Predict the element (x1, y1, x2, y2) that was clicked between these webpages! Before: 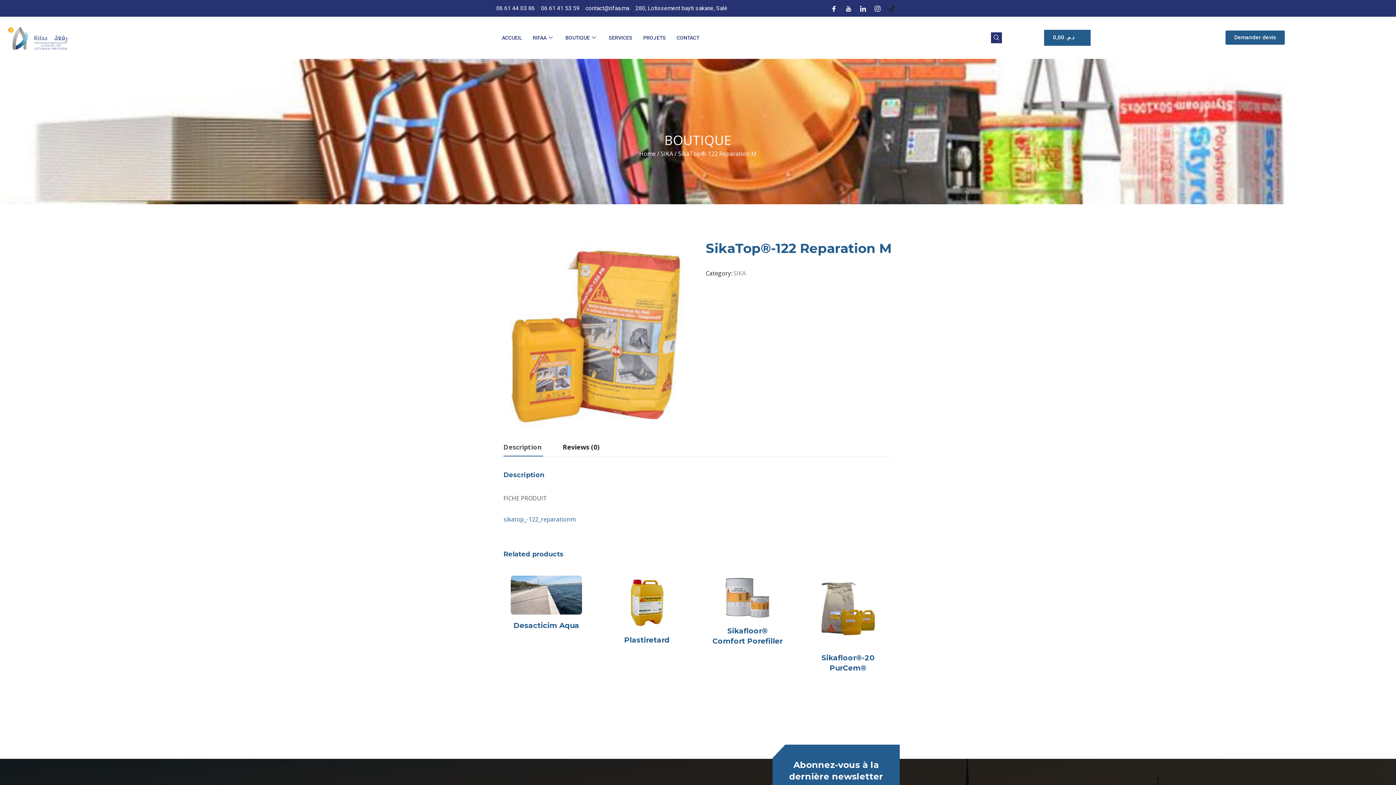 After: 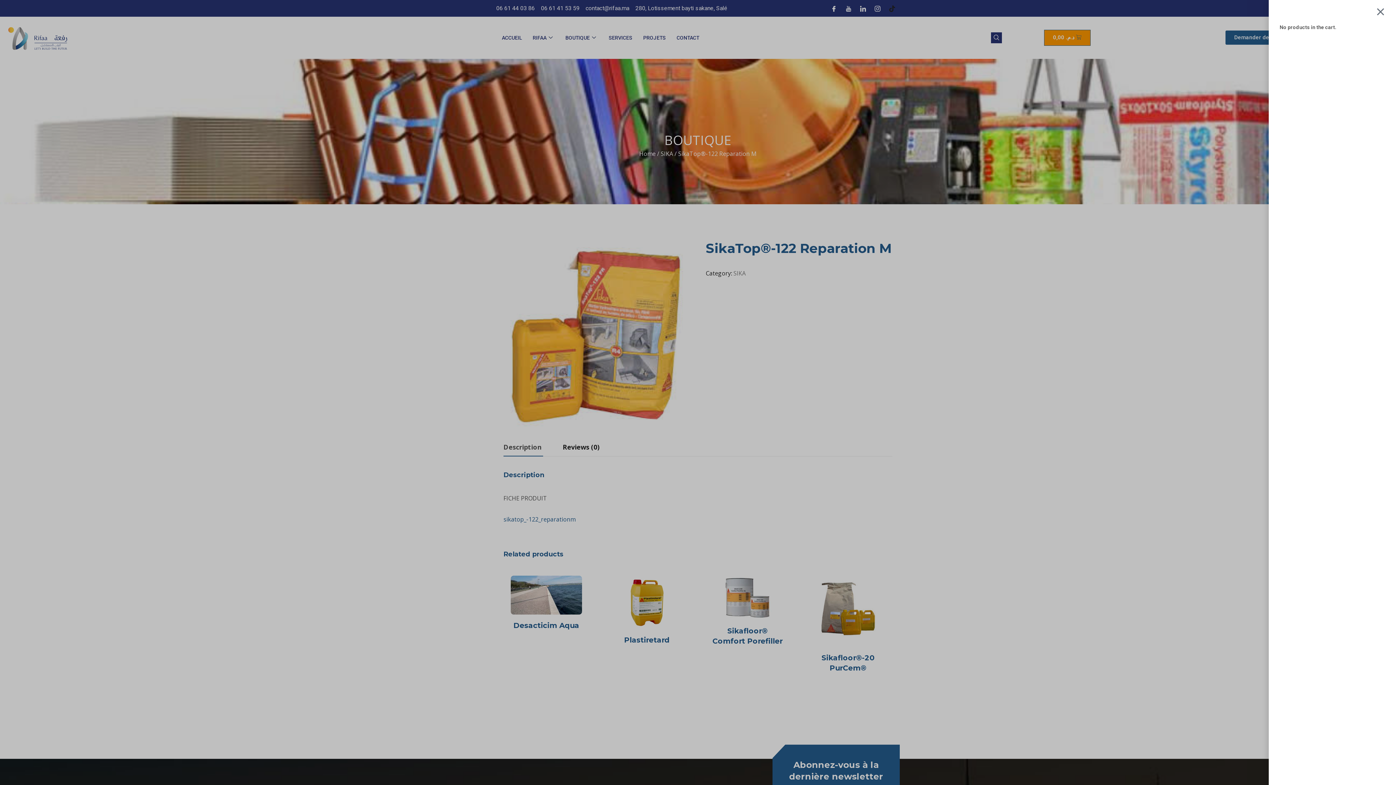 Action: label: د.م. 0,00
Cart bbox: (1044, 29, 1091, 45)